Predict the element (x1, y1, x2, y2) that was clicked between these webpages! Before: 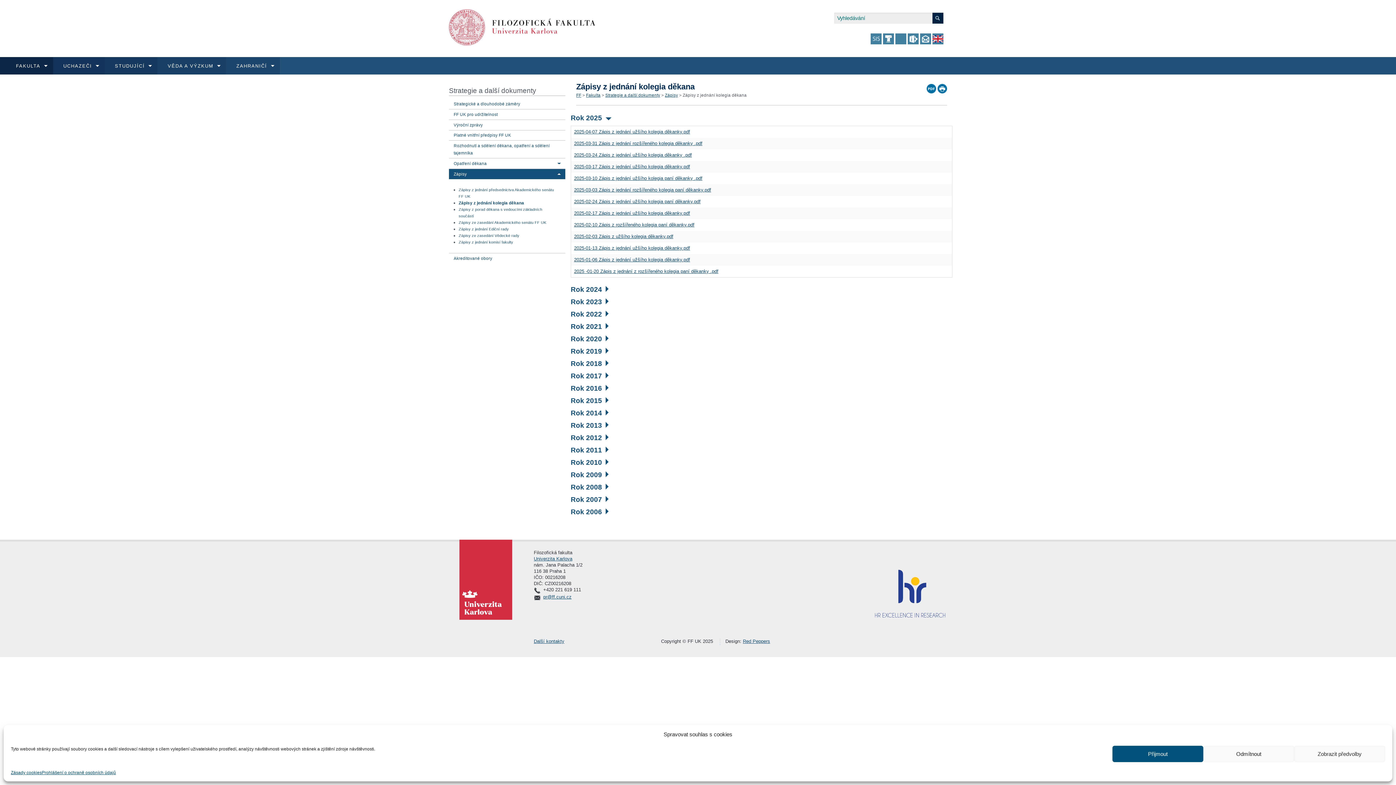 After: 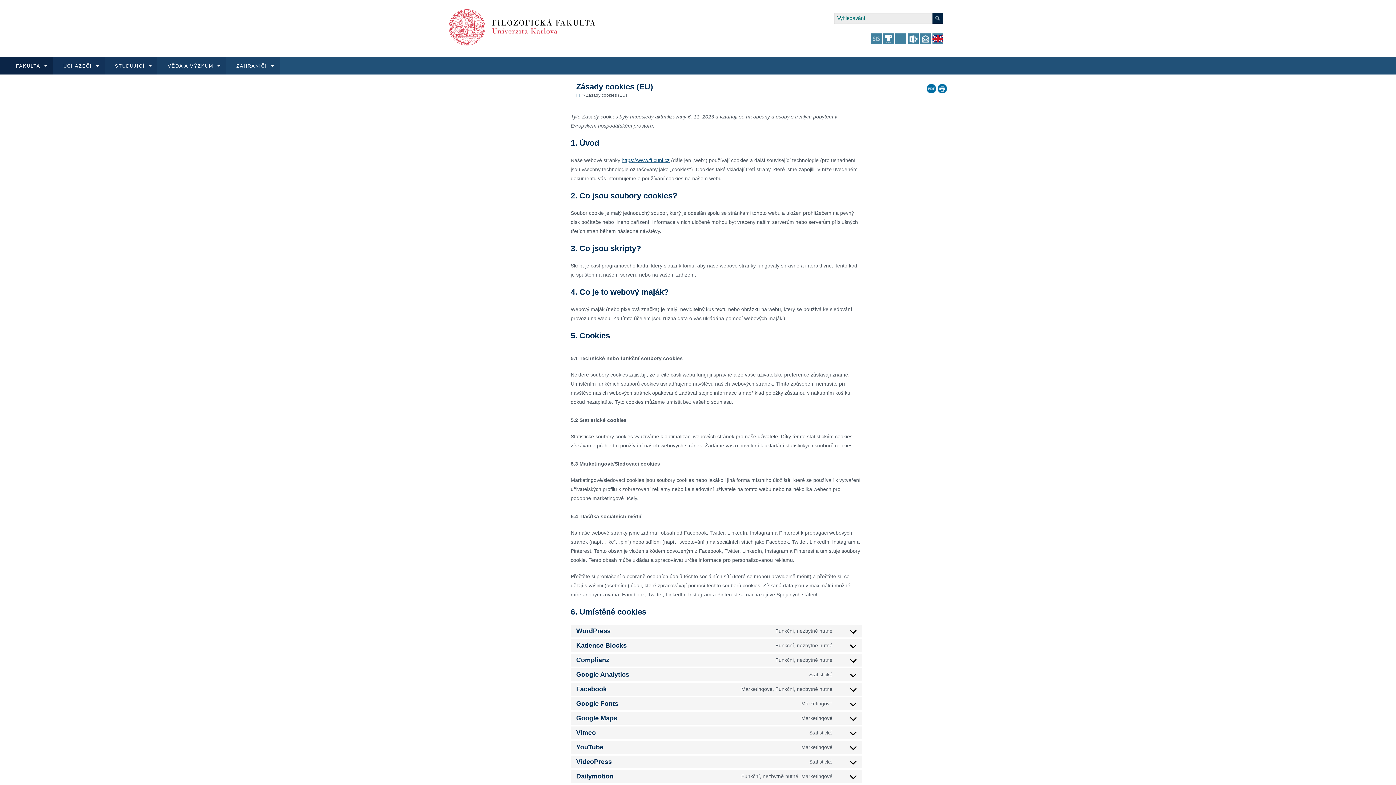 Action: bbox: (10, 769, 41, 776) label: Zásady cookies